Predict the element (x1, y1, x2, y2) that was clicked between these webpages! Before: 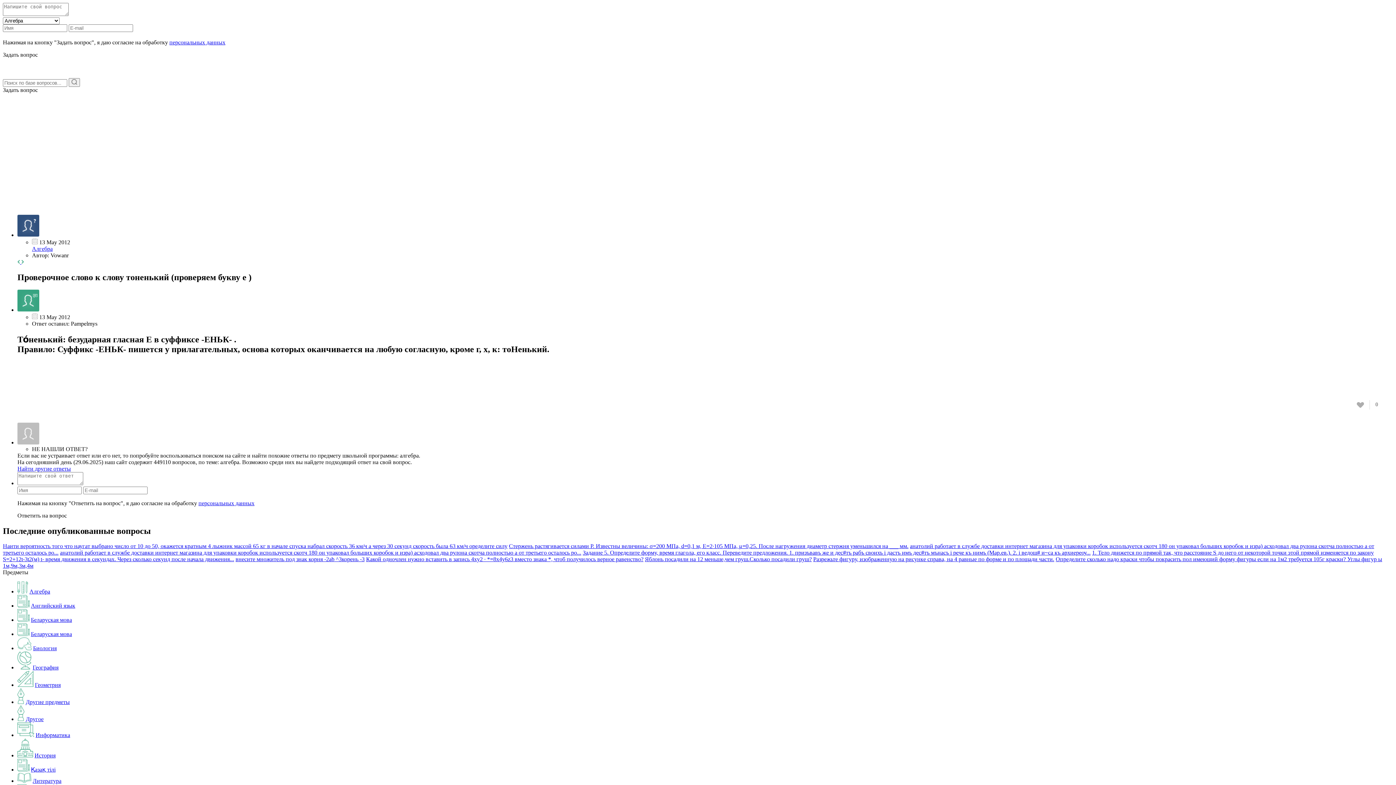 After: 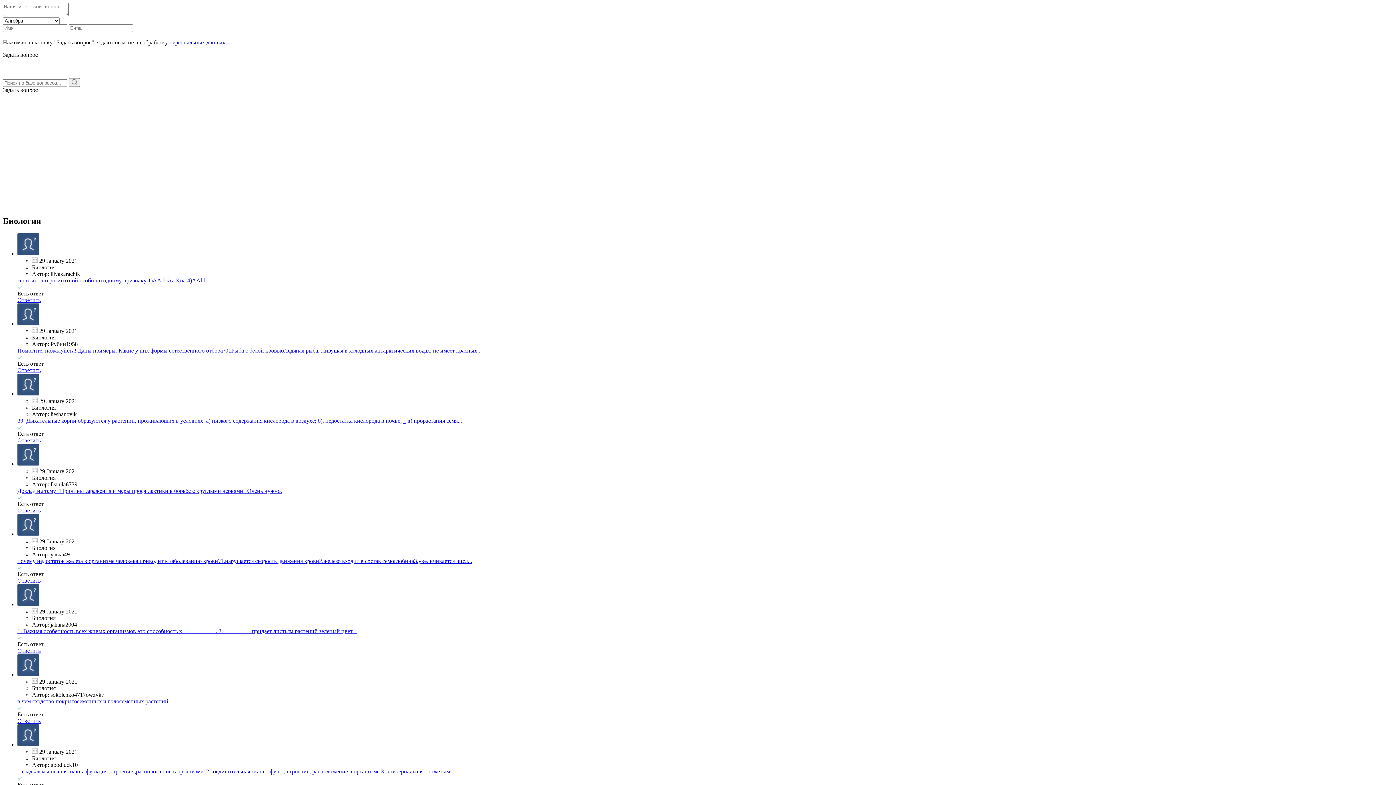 Action: label: Биология bbox: (33, 645, 56, 651)